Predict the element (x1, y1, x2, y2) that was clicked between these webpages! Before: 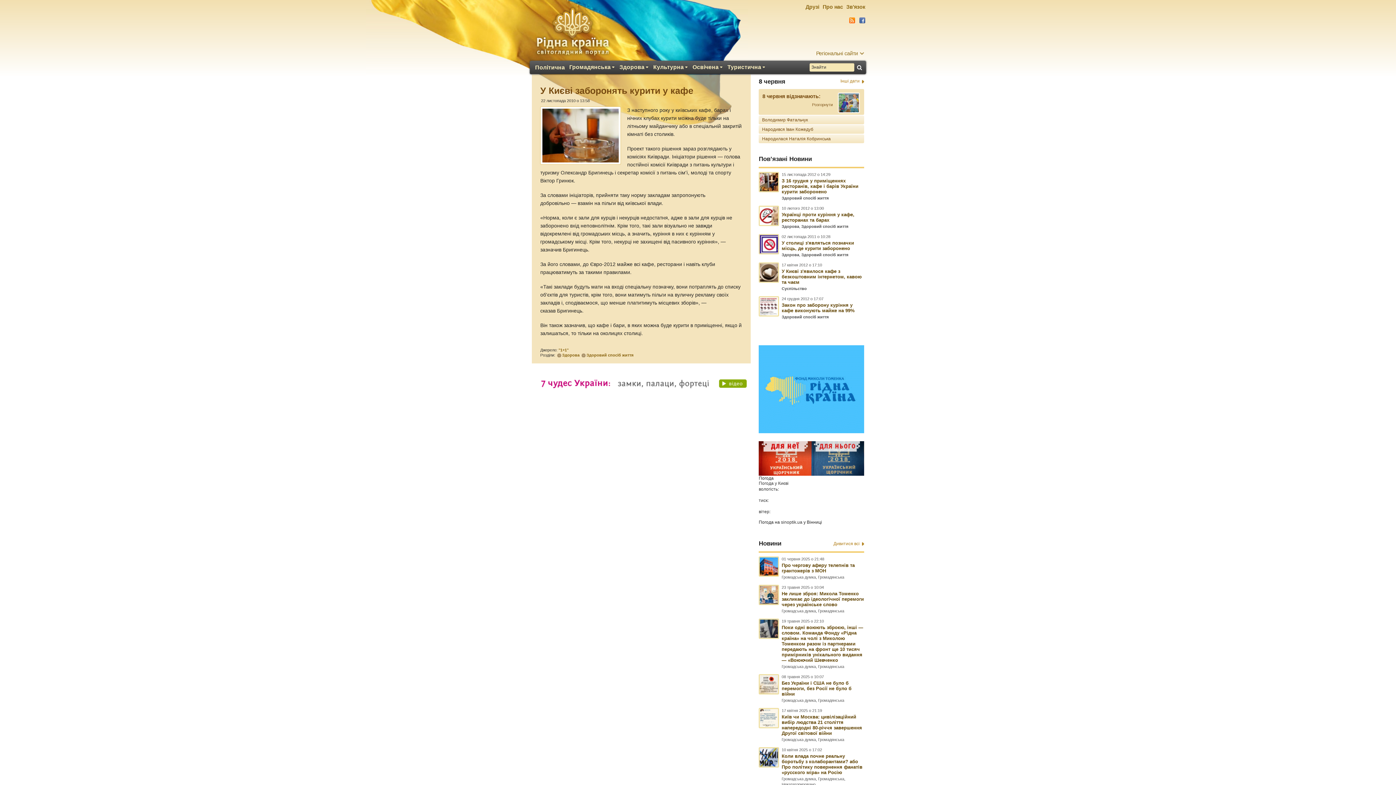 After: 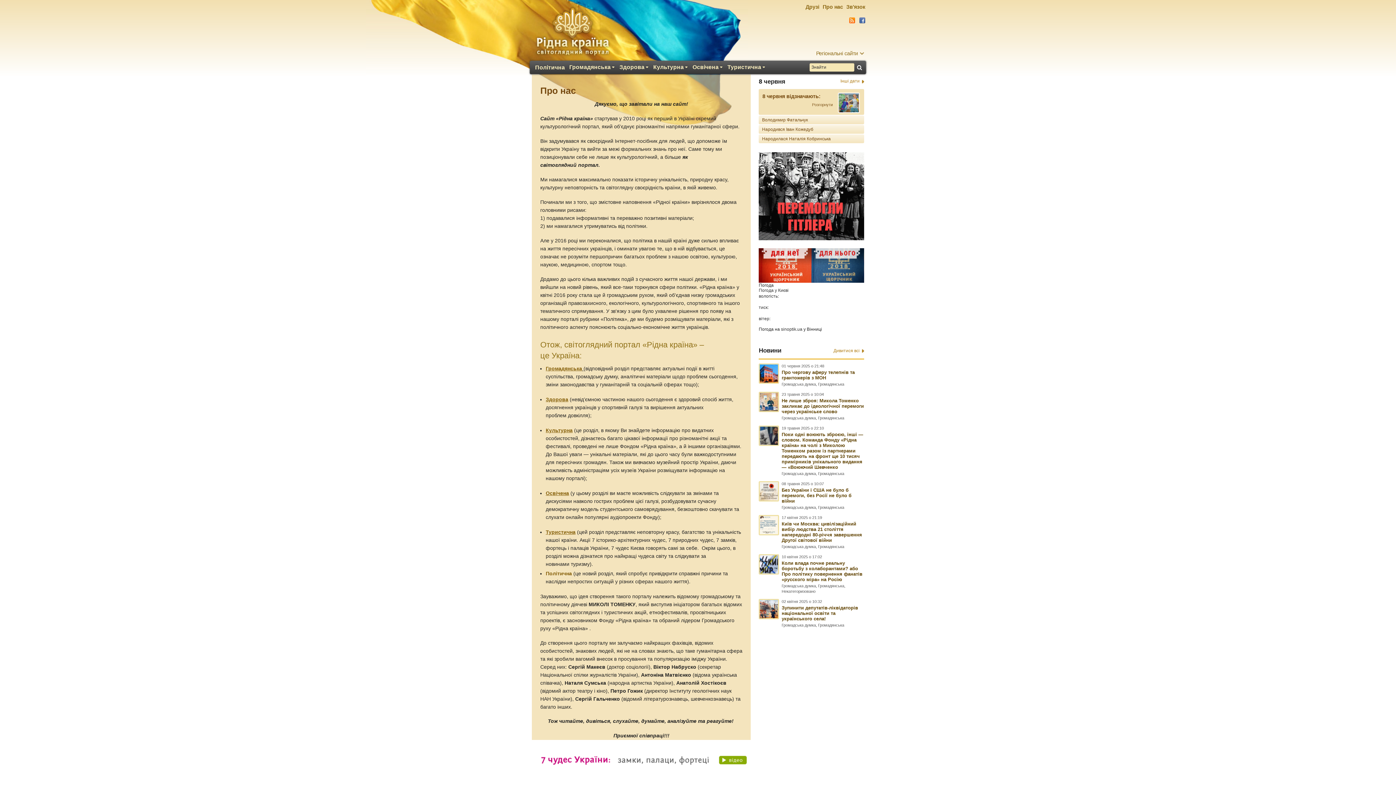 Action: label: Про нас bbox: (822, 4, 843, 9)